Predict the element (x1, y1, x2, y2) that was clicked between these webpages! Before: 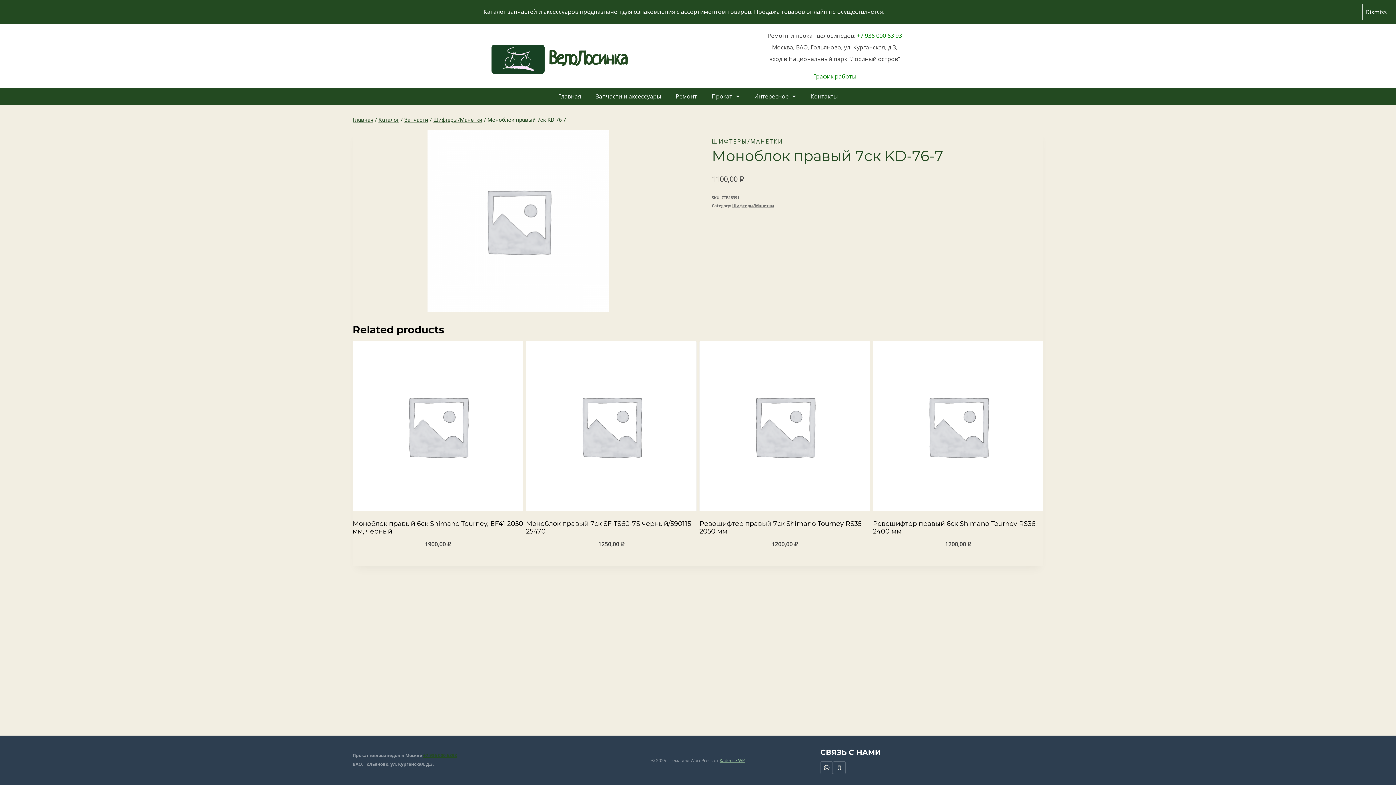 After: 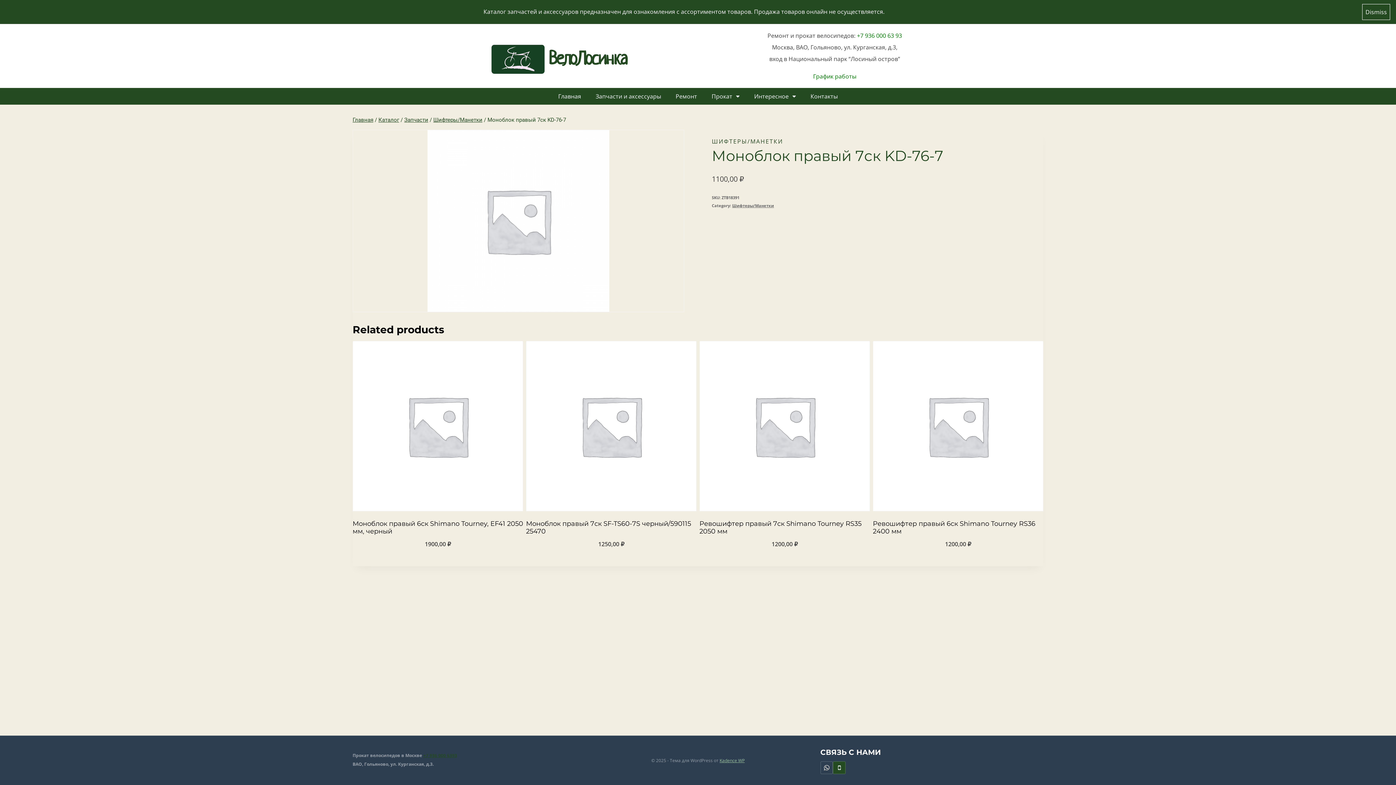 Action: label: Phone bbox: (833, 761, 845, 774)